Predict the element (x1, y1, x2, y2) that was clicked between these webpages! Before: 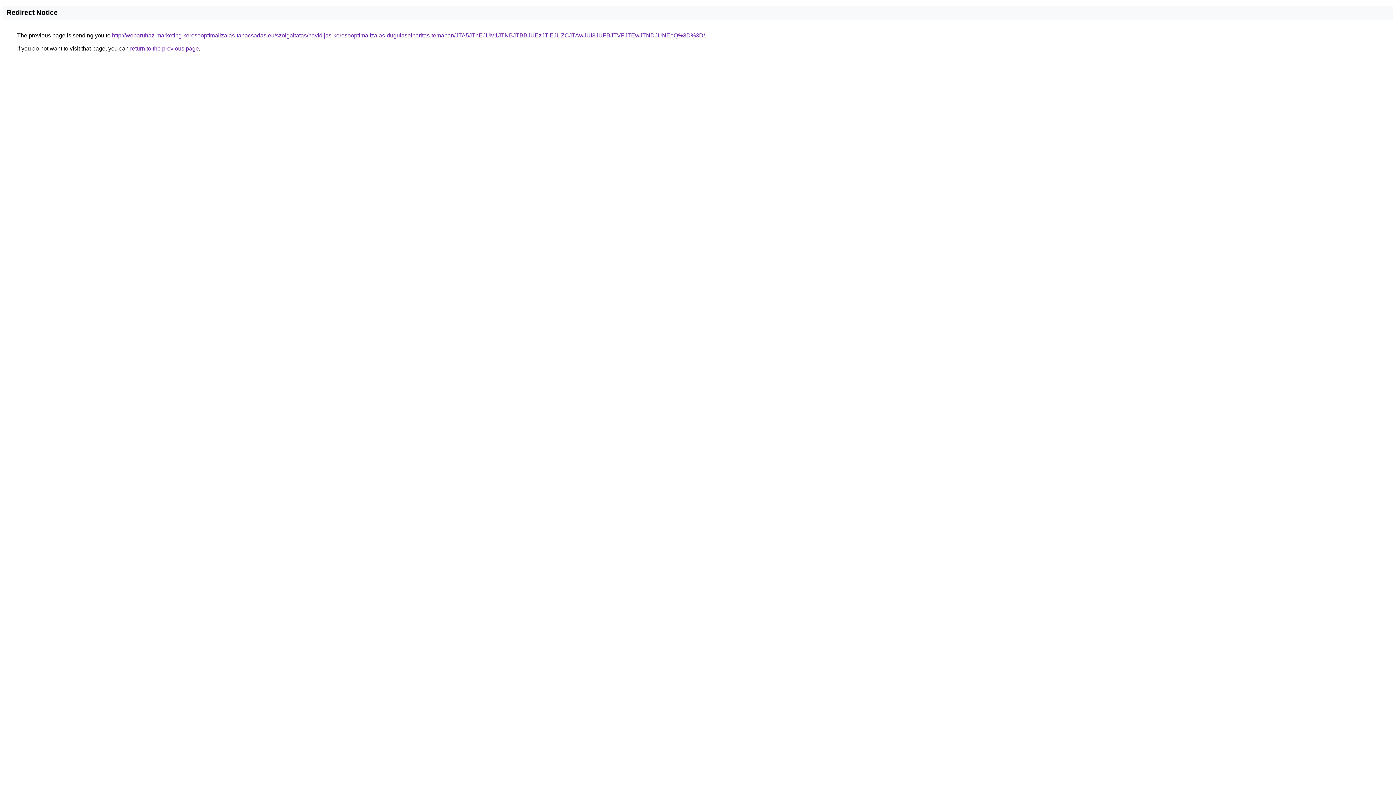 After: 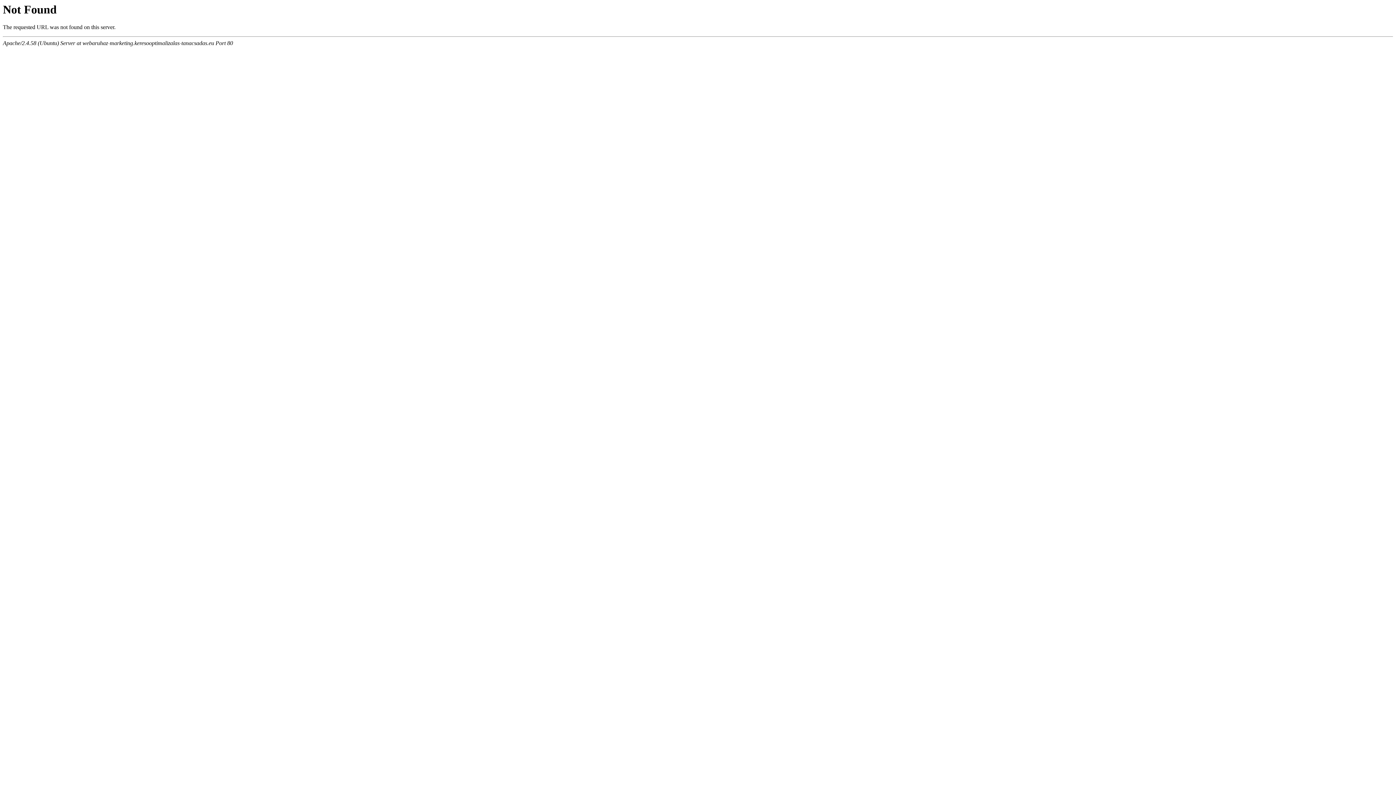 Action: label: http://webaruhaz-marketing.keresooptimalizalas-tanacsadas.eu/szolgaltatas/havidijas-keresooptimalizalas-dugulaselharitas-temaban/JTA5JThEJUM1JTNBJTBBJUEzJTlEJUZCJTAwJUI3JUFBJTVFJTEwJTNDJUNEeQ%3D%3D/ bbox: (112, 32, 705, 38)